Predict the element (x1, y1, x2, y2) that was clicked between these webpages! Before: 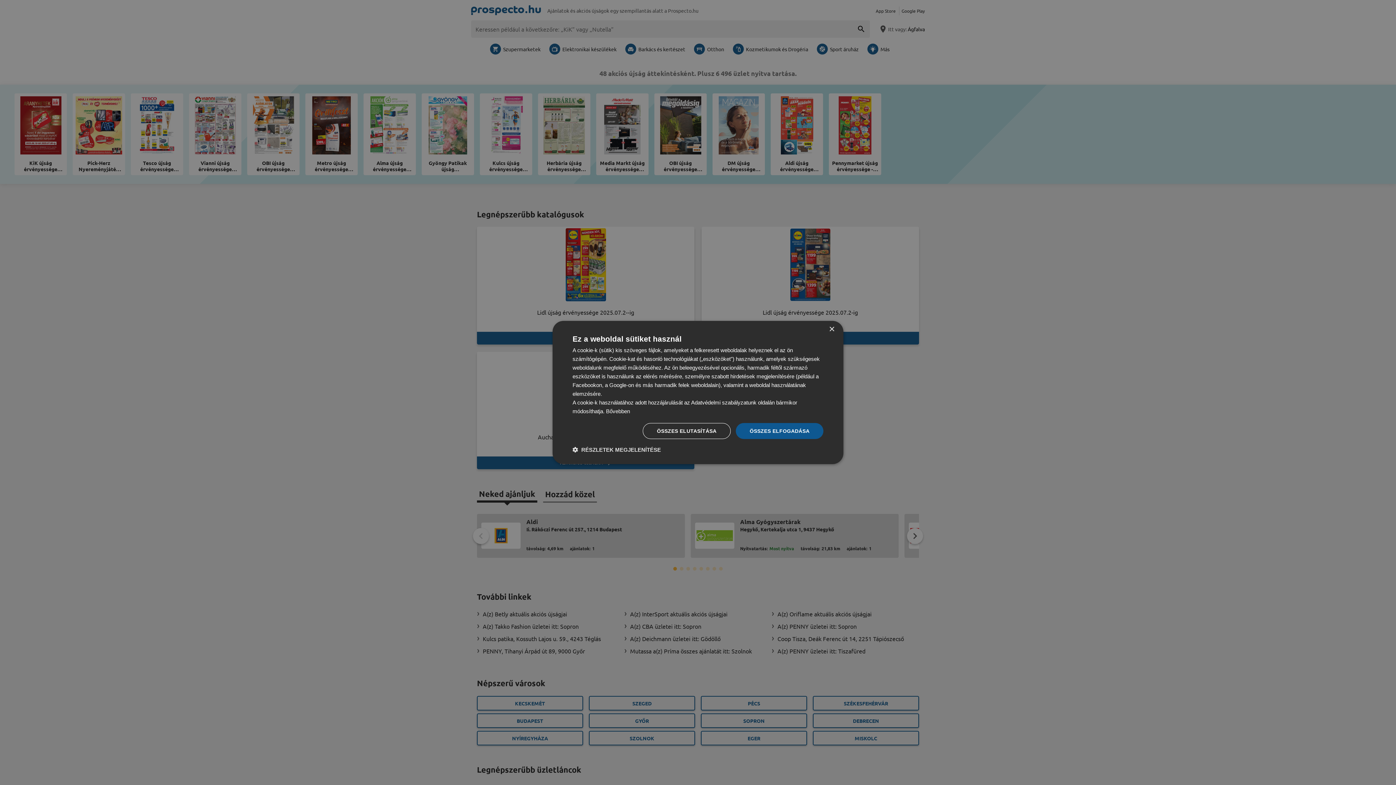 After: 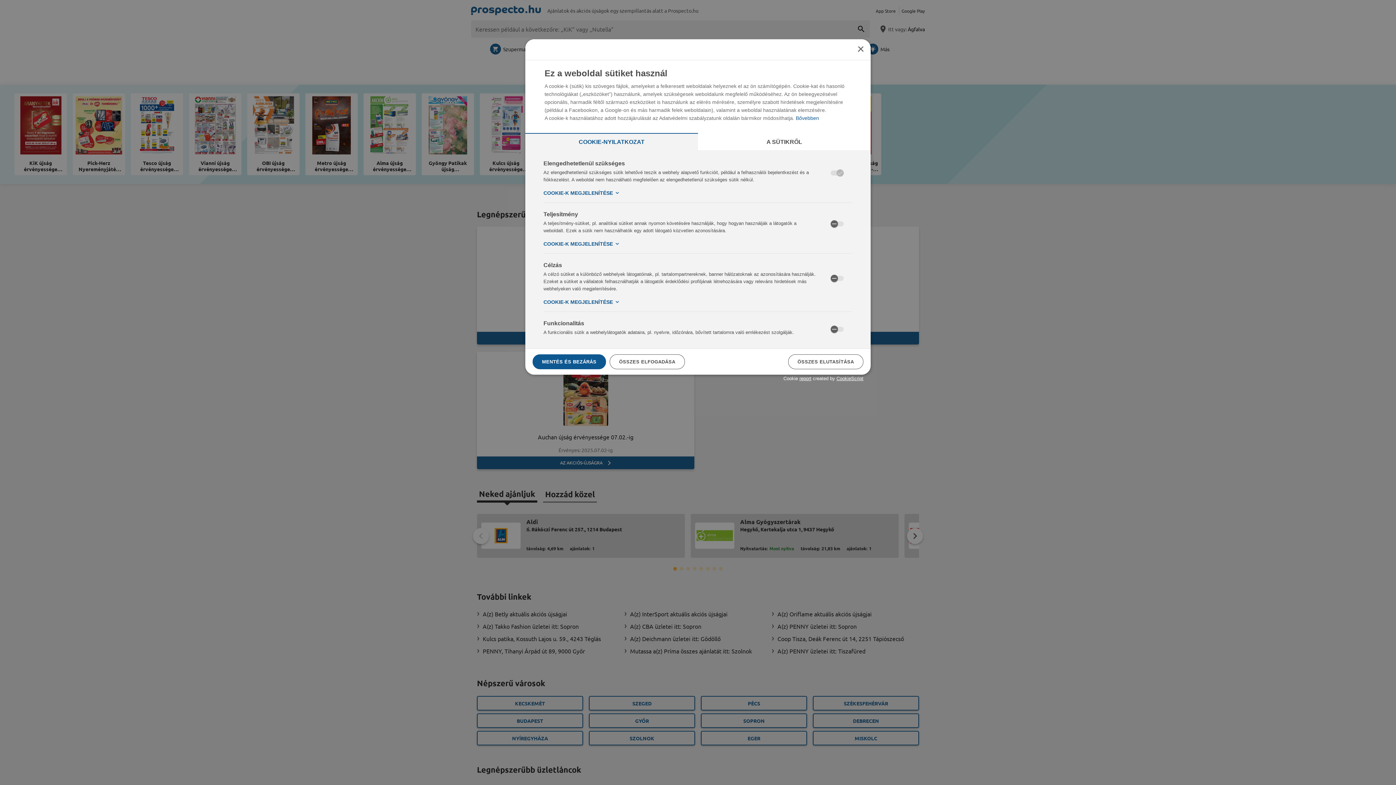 Action: bbox: (572, 446, 661, 453) label:  RÉSZLETEK MEGJELENÍTÉSE